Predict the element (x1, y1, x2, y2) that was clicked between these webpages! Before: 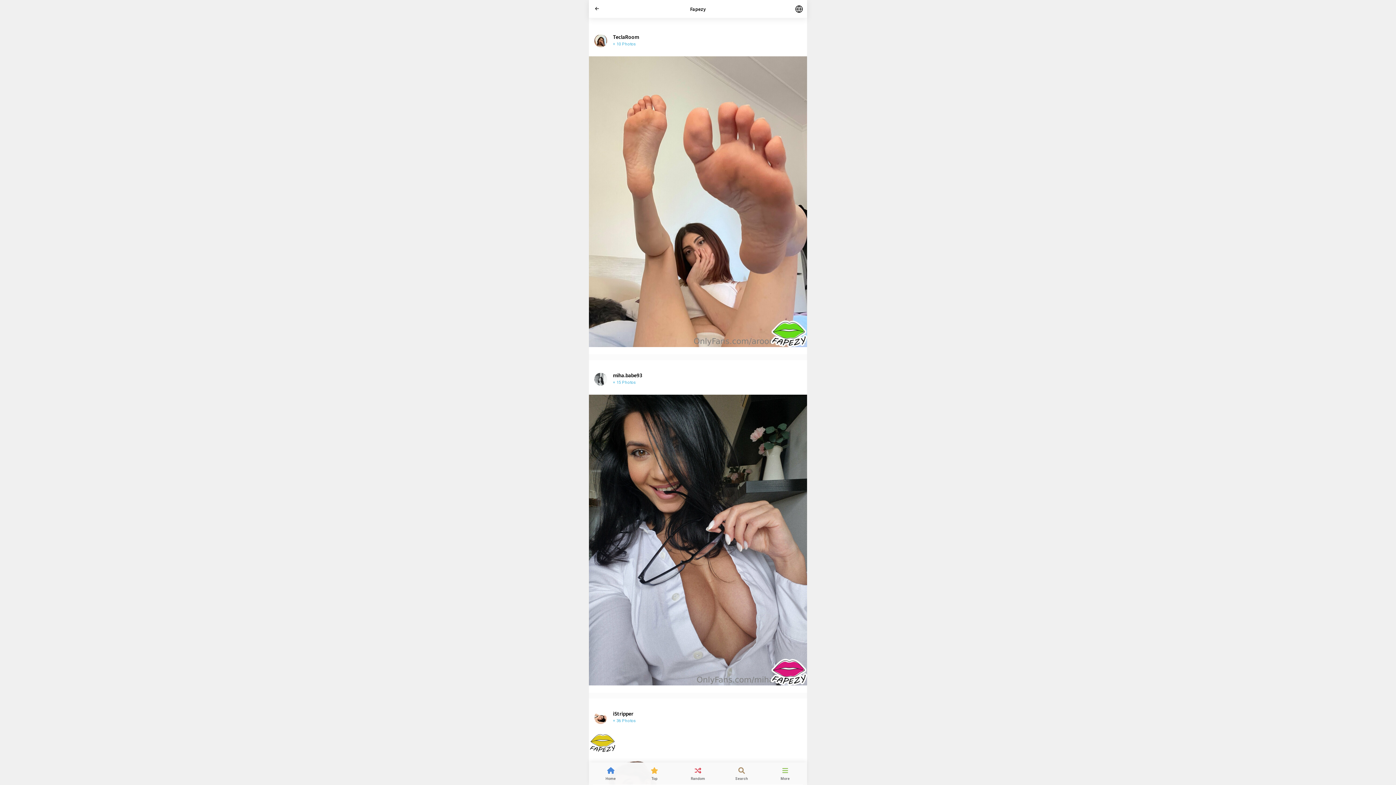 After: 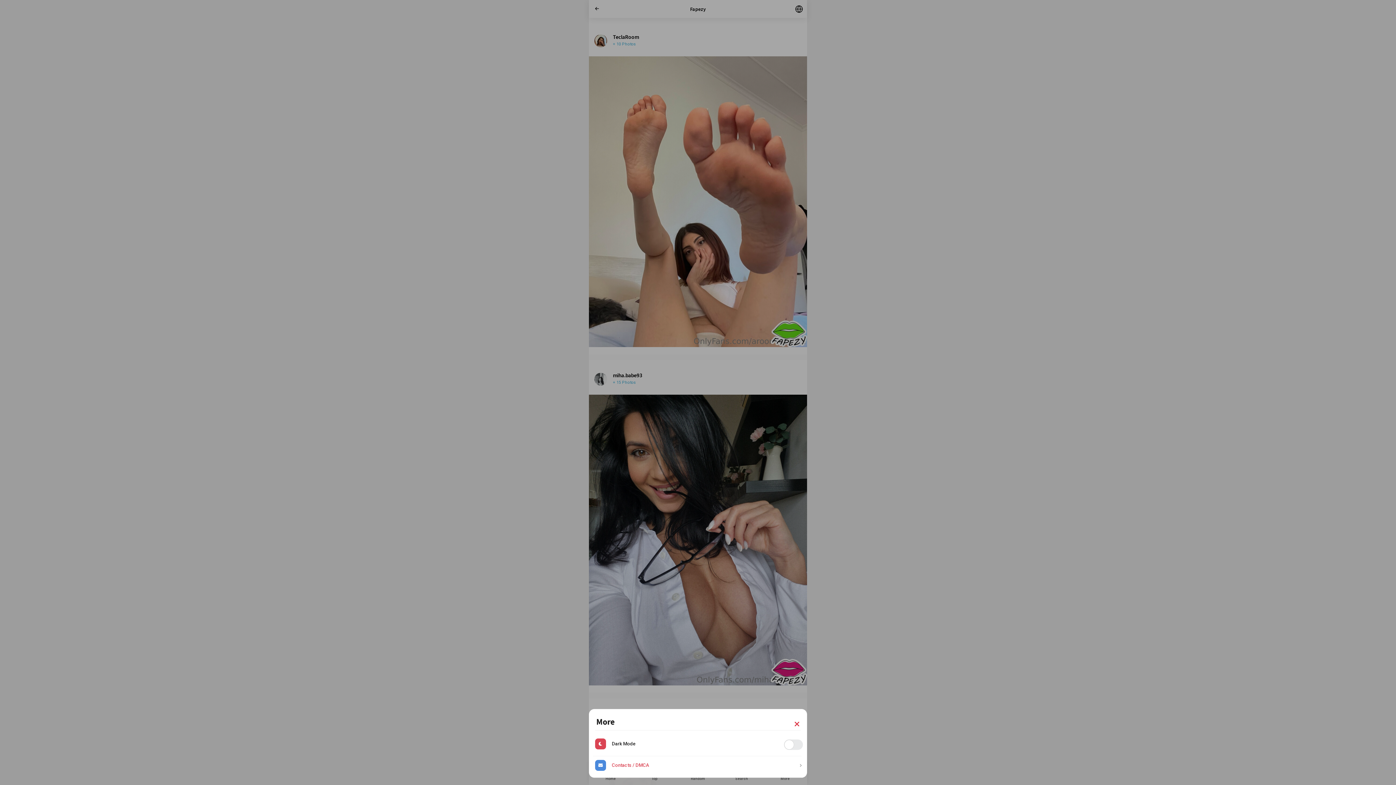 Action: bbox: (763, 762, 807, 785) label: More